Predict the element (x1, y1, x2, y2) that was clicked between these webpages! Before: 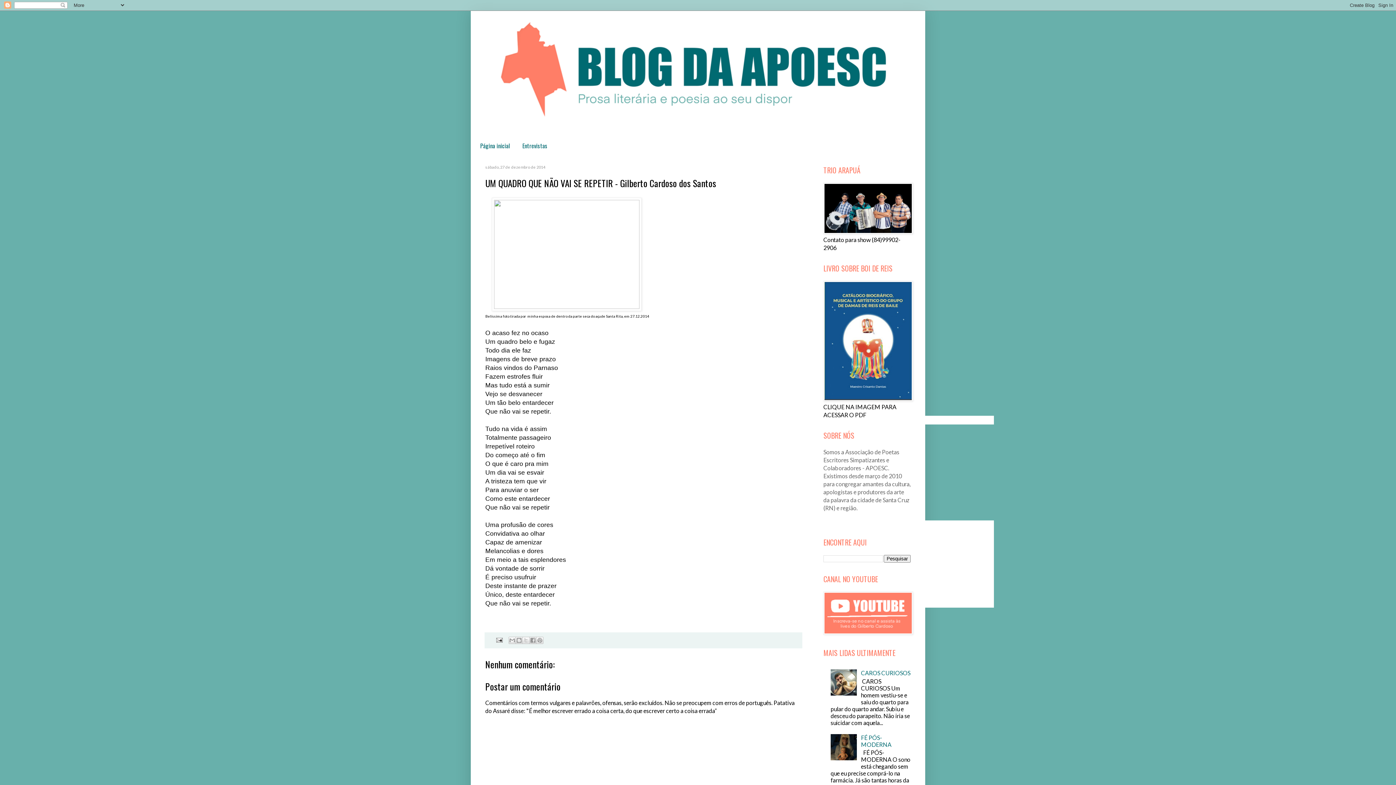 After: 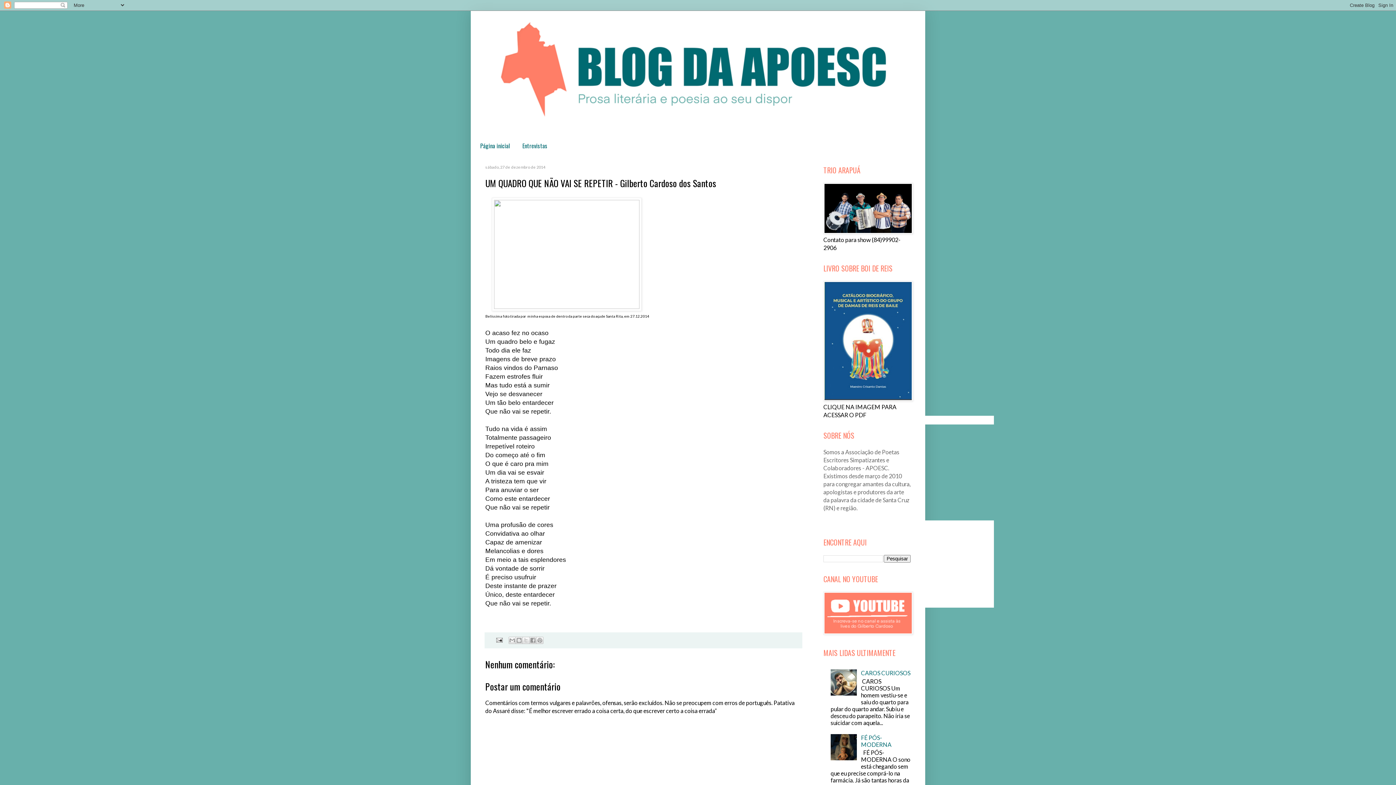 Action: bbox: (830, 754, 859, 761)